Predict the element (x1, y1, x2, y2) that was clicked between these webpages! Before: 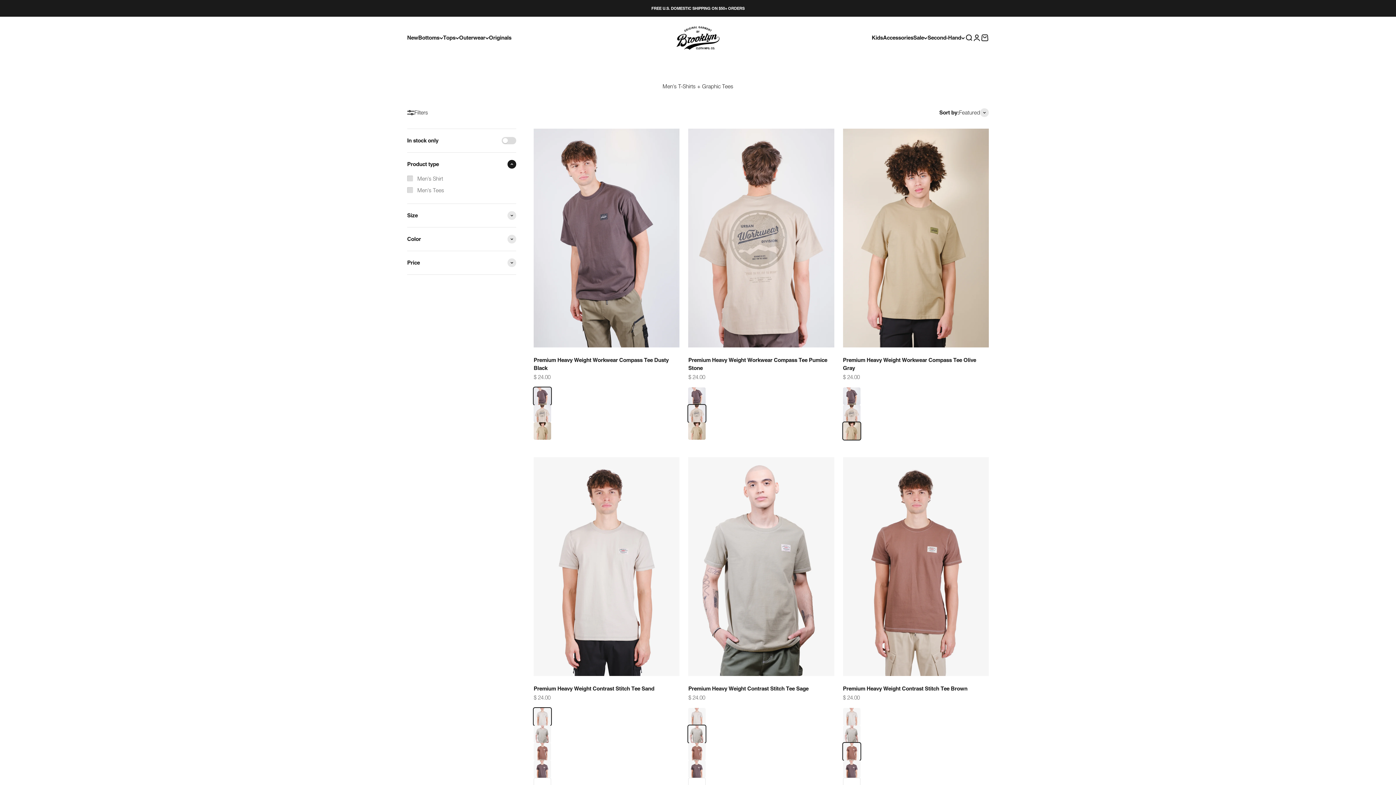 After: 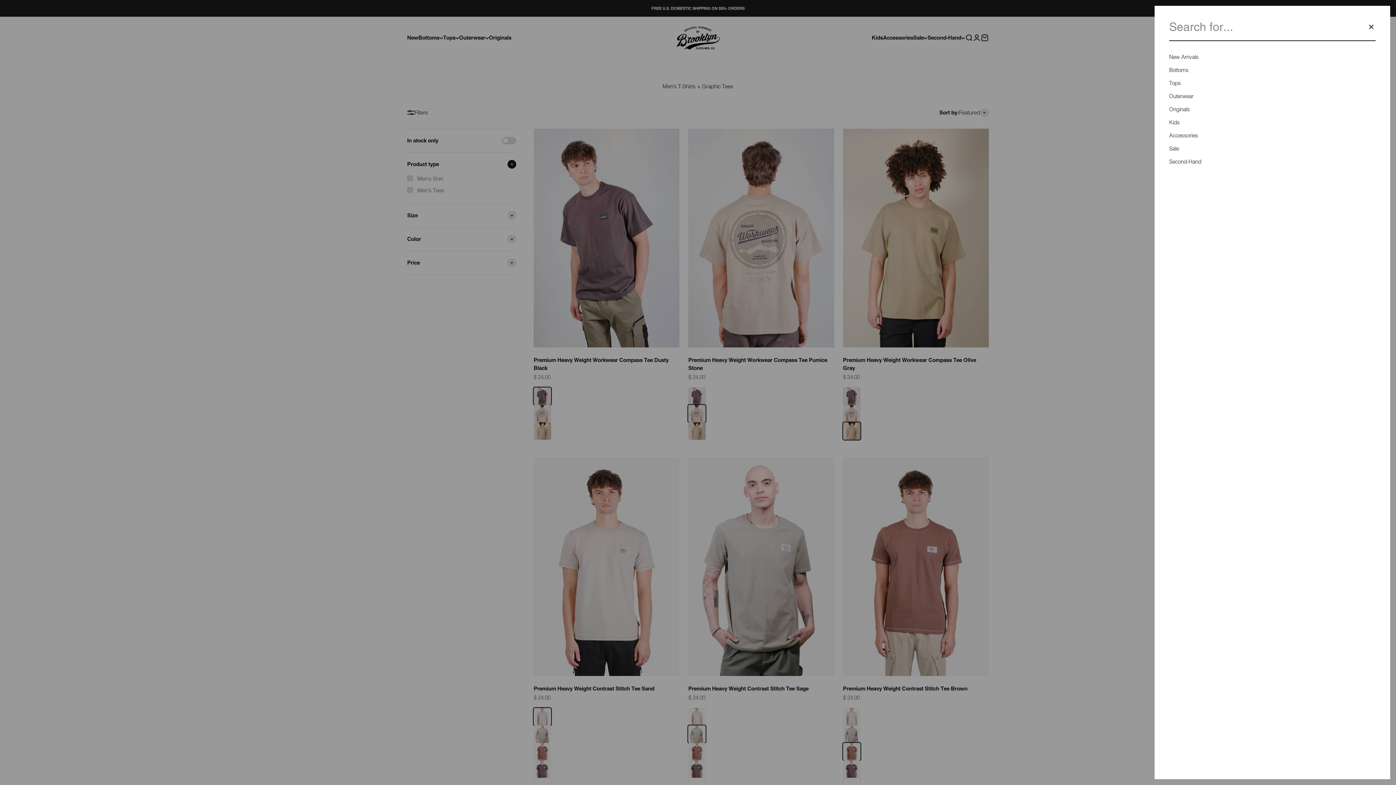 Action: bbox: (965, 33, 973, 41) label: Open search